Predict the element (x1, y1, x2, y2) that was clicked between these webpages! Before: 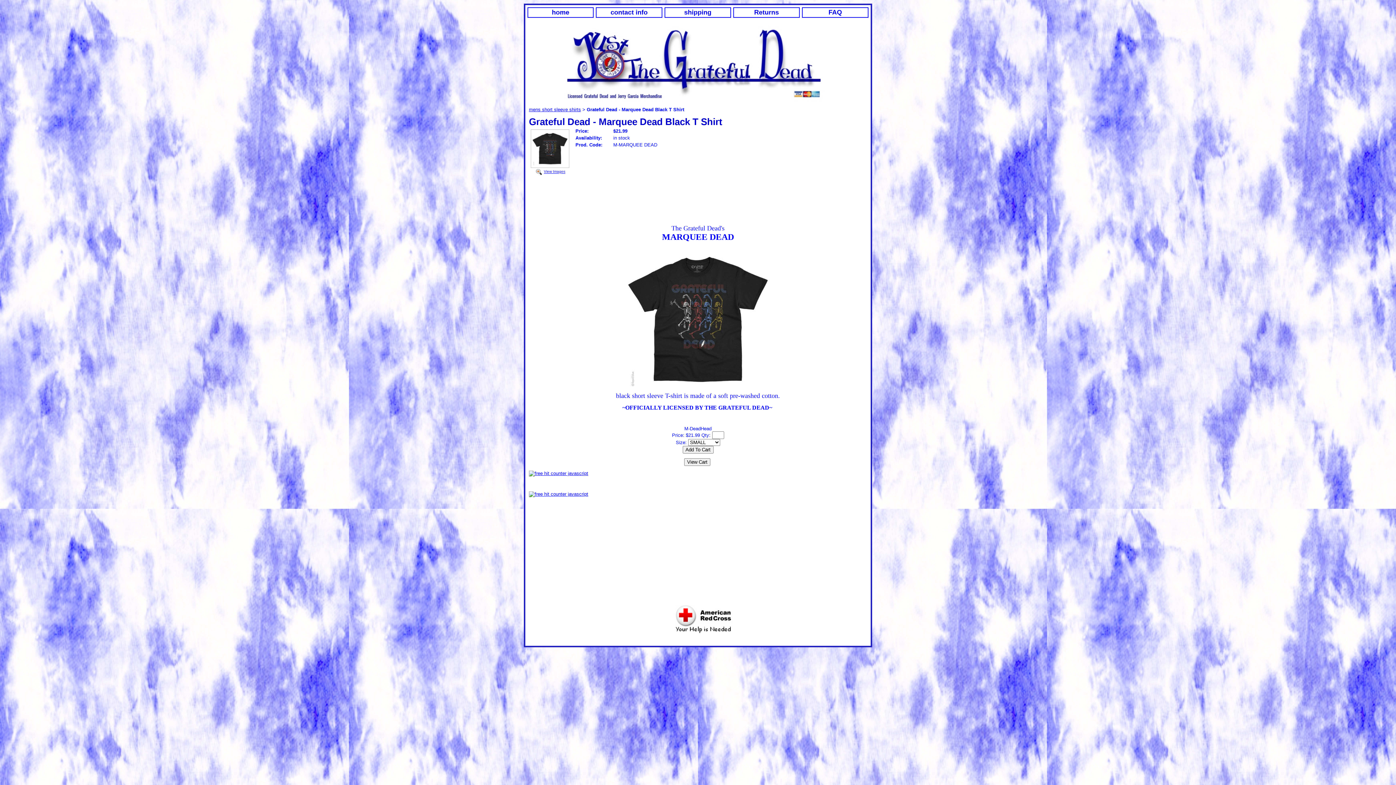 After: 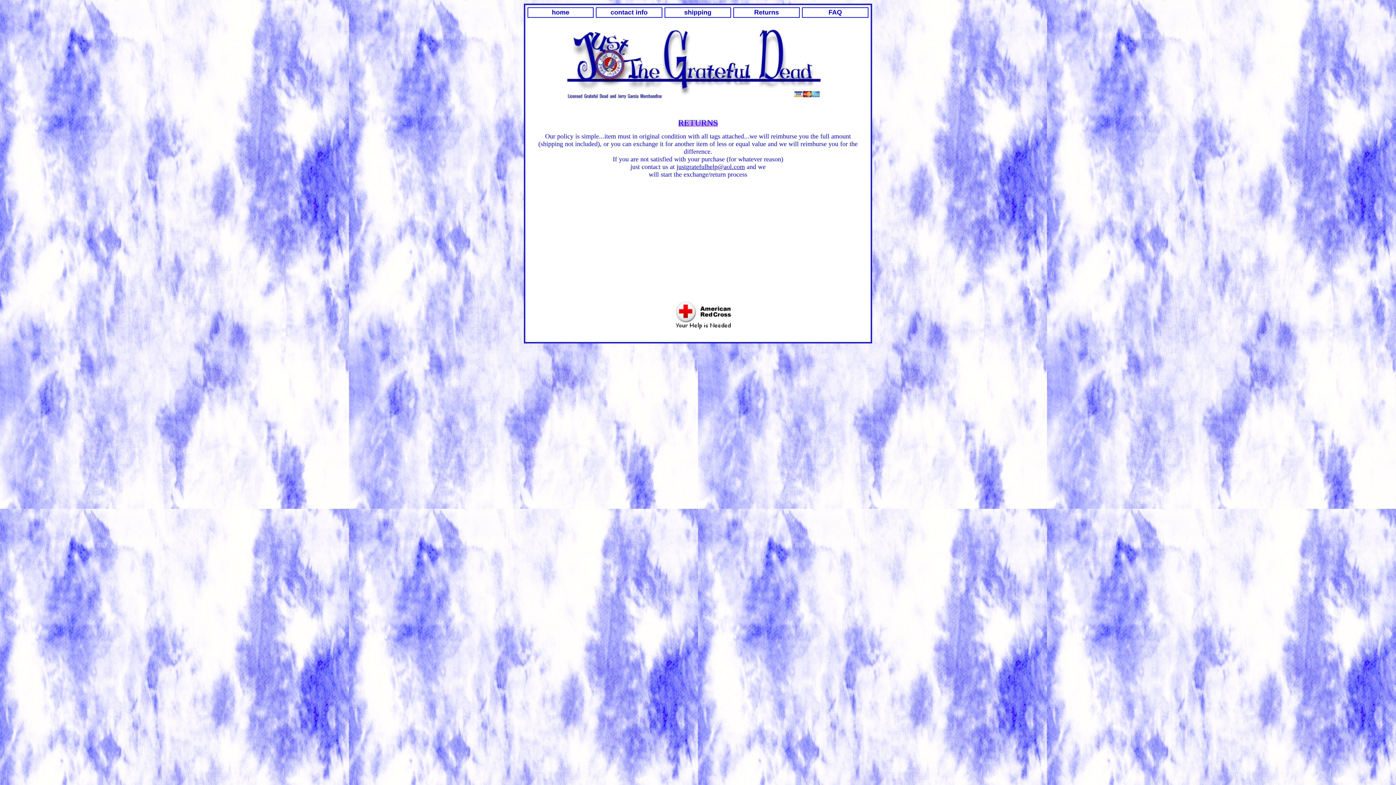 Action: label: Returns bbox: (754, 8, 779, 16)